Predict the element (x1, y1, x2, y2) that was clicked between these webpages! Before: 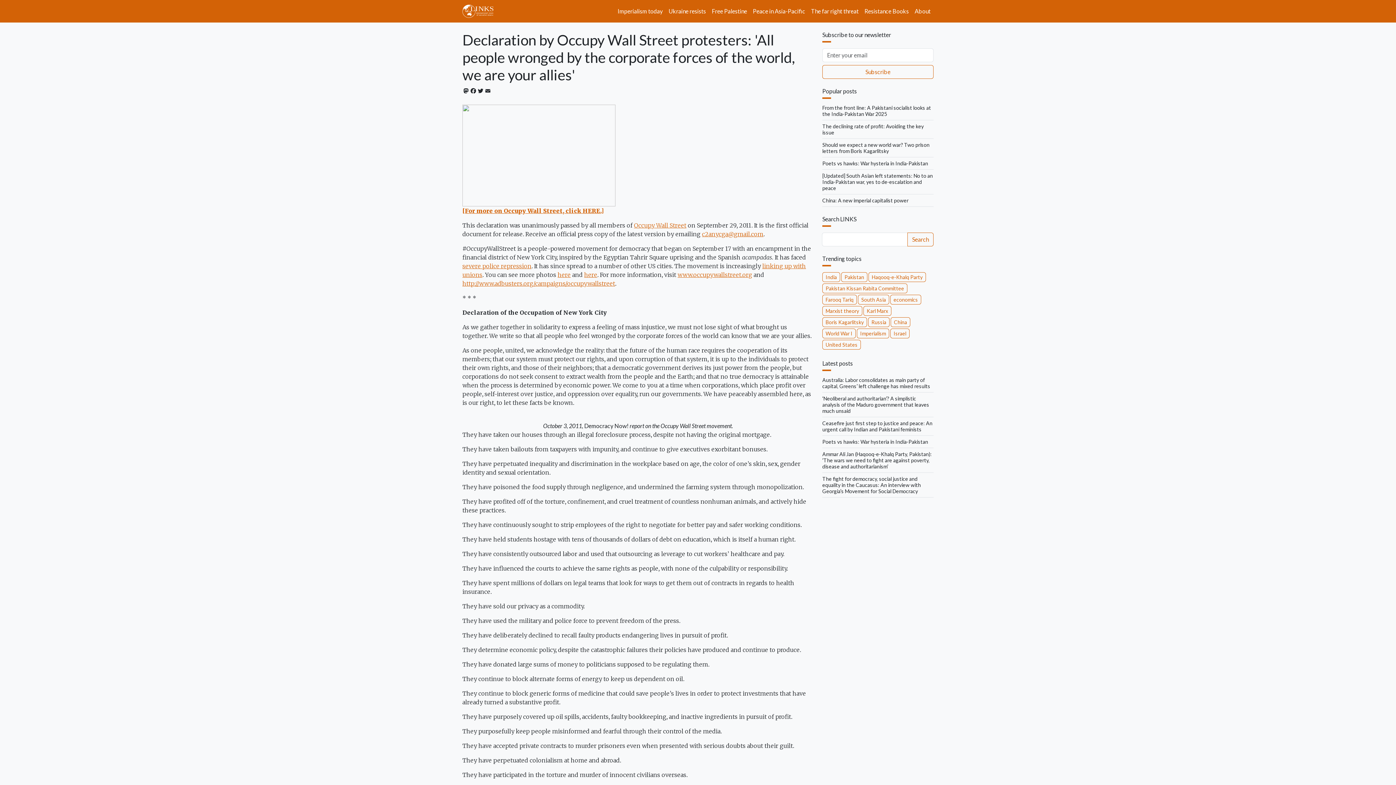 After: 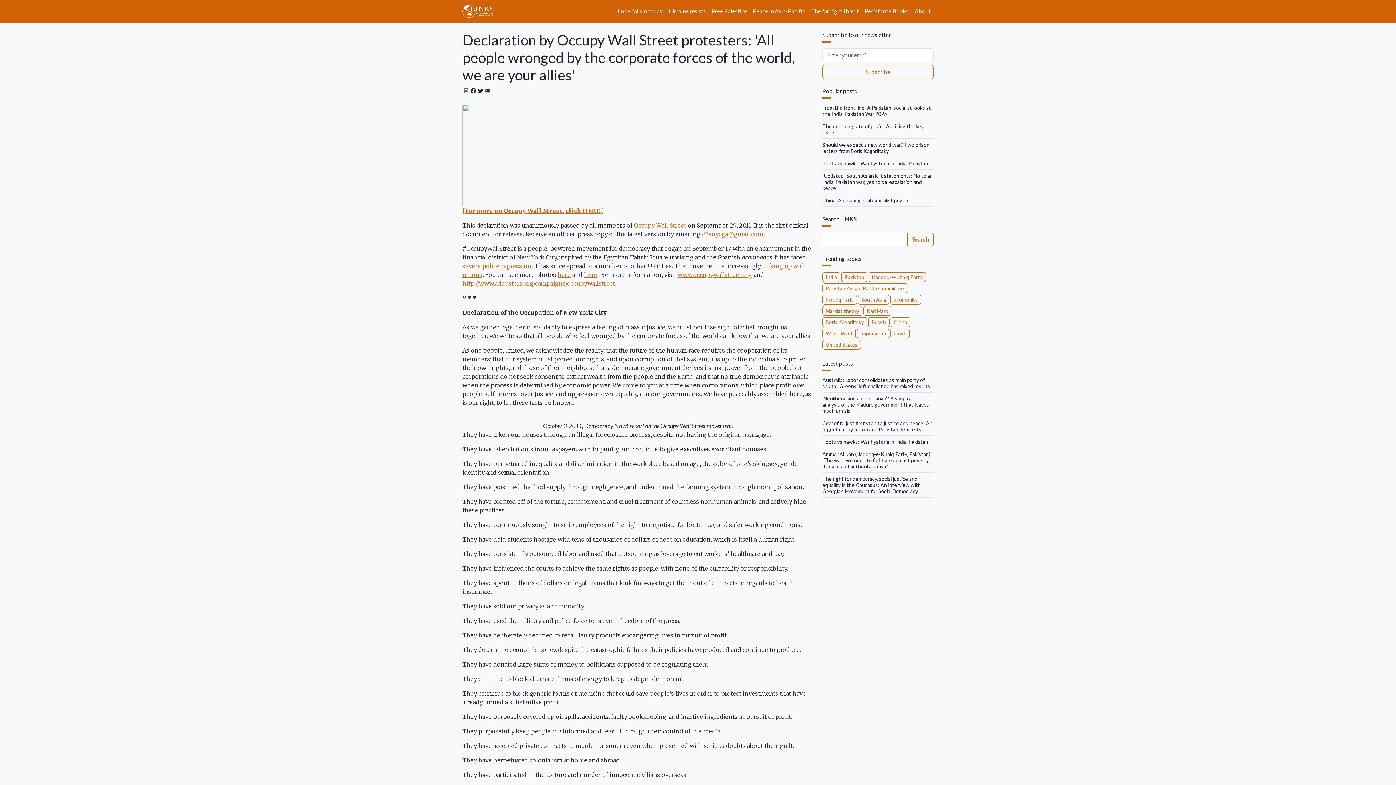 Action: label: Mastodon bbox: (462, 87, 469, 95)